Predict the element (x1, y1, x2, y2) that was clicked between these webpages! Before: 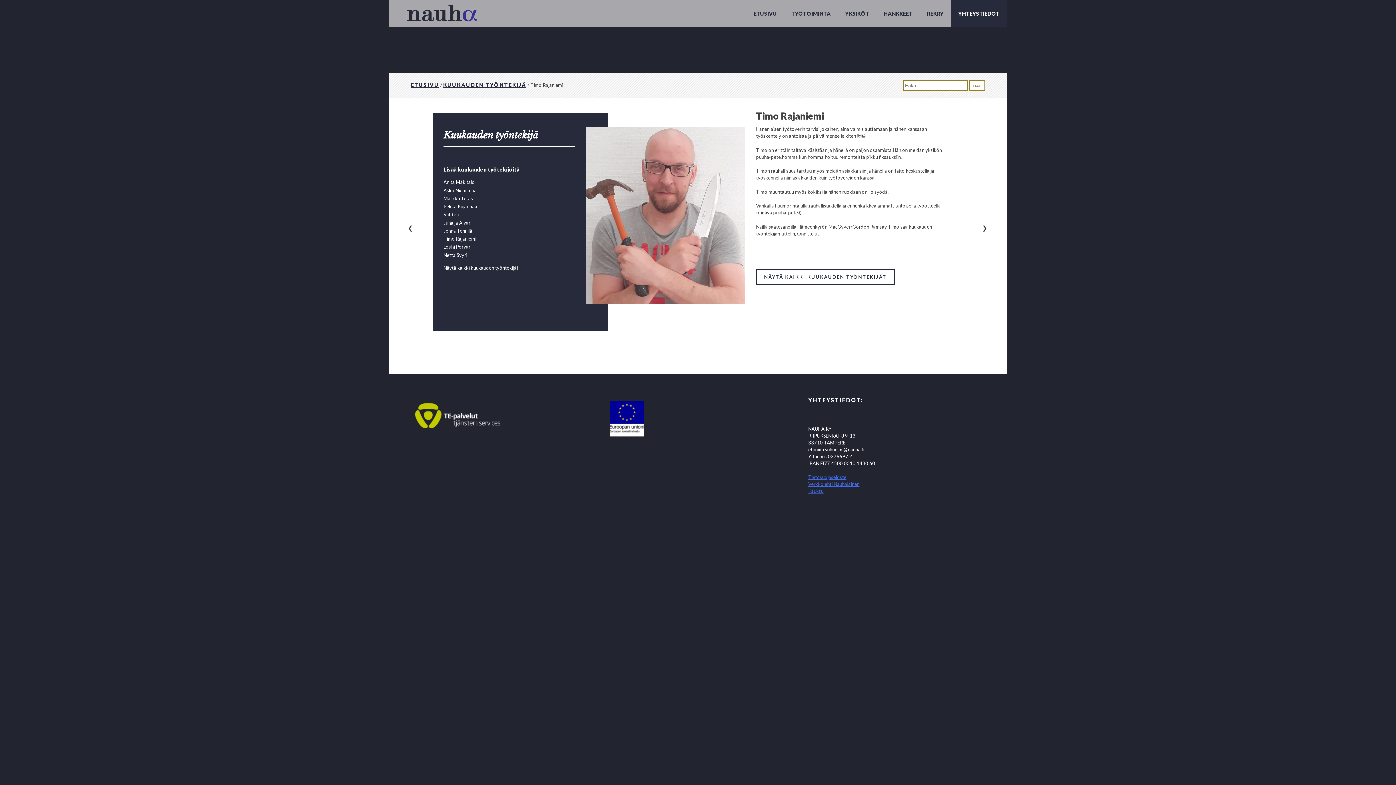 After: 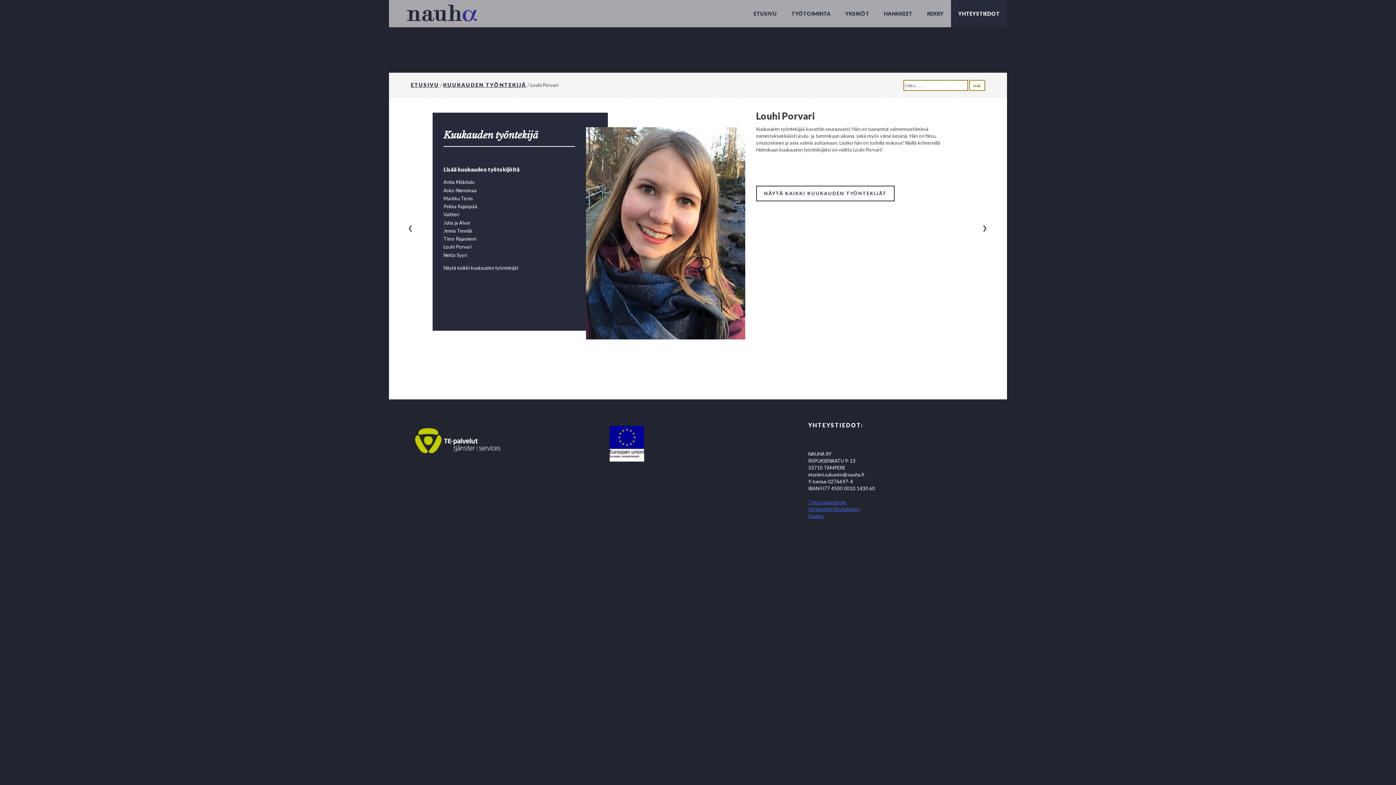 Action: bbox: (978, 221, 992, 236)